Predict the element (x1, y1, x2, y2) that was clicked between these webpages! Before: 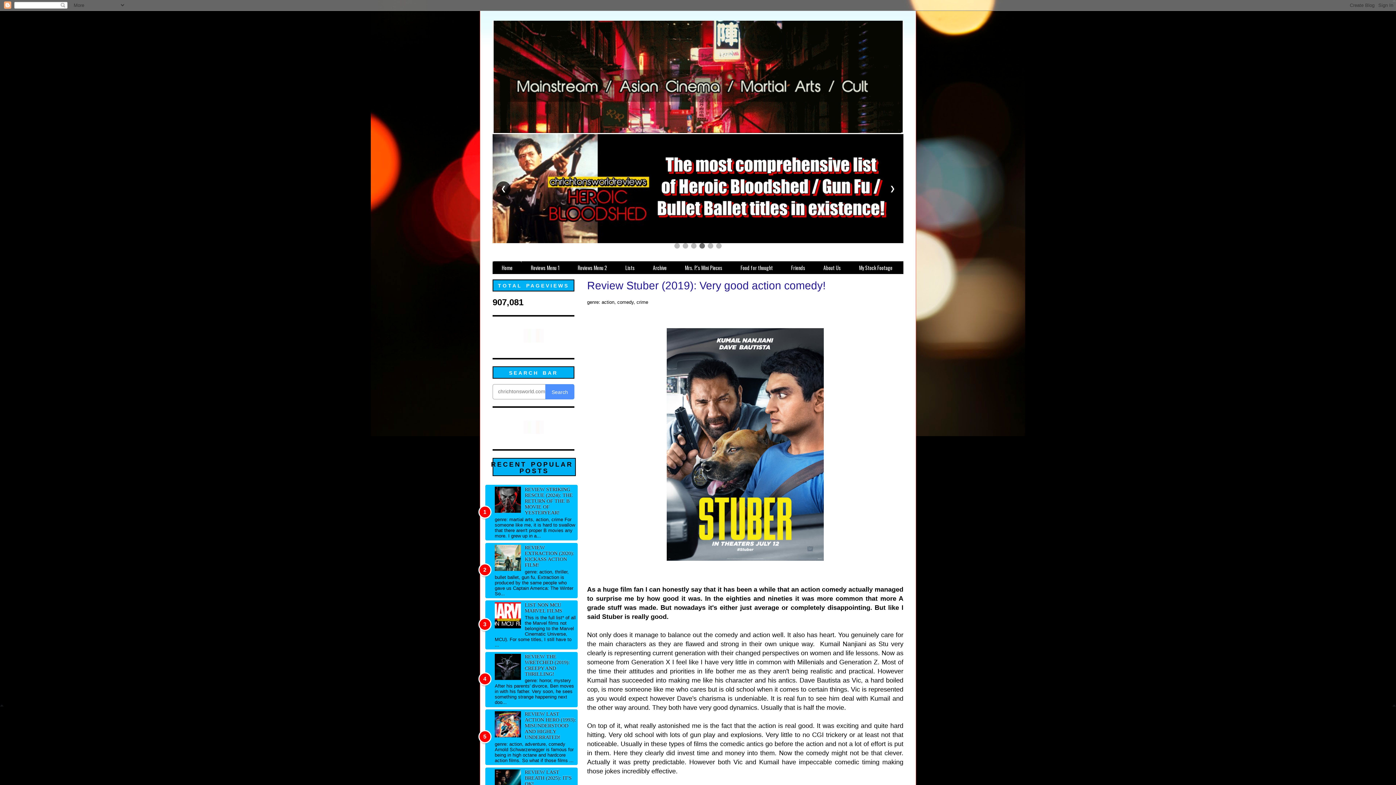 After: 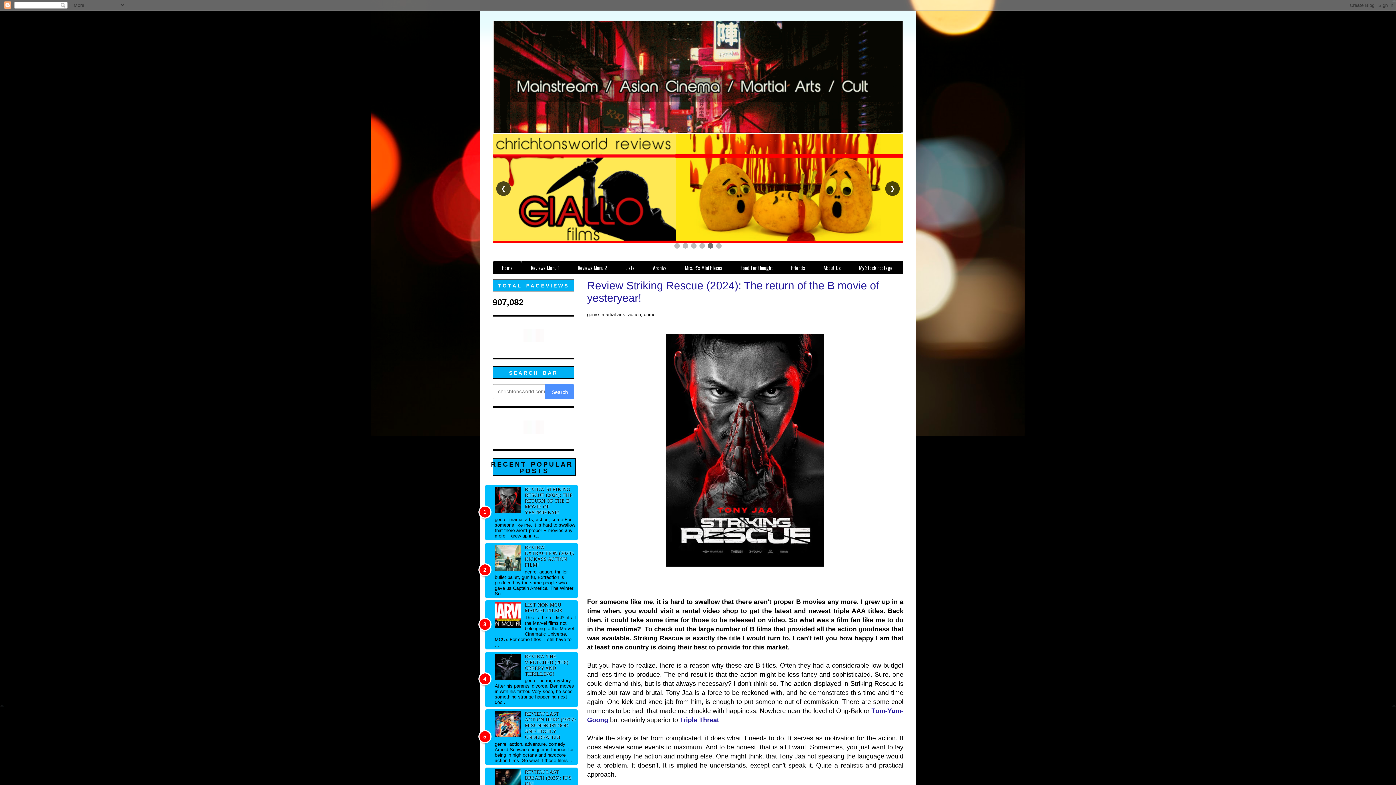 Action: bbox: (494, 487, 576, 516) label: REVIEW STRIKING RESCUE (2024): THE RETURN OF THE B MOVIE OF YESTERYEAR!